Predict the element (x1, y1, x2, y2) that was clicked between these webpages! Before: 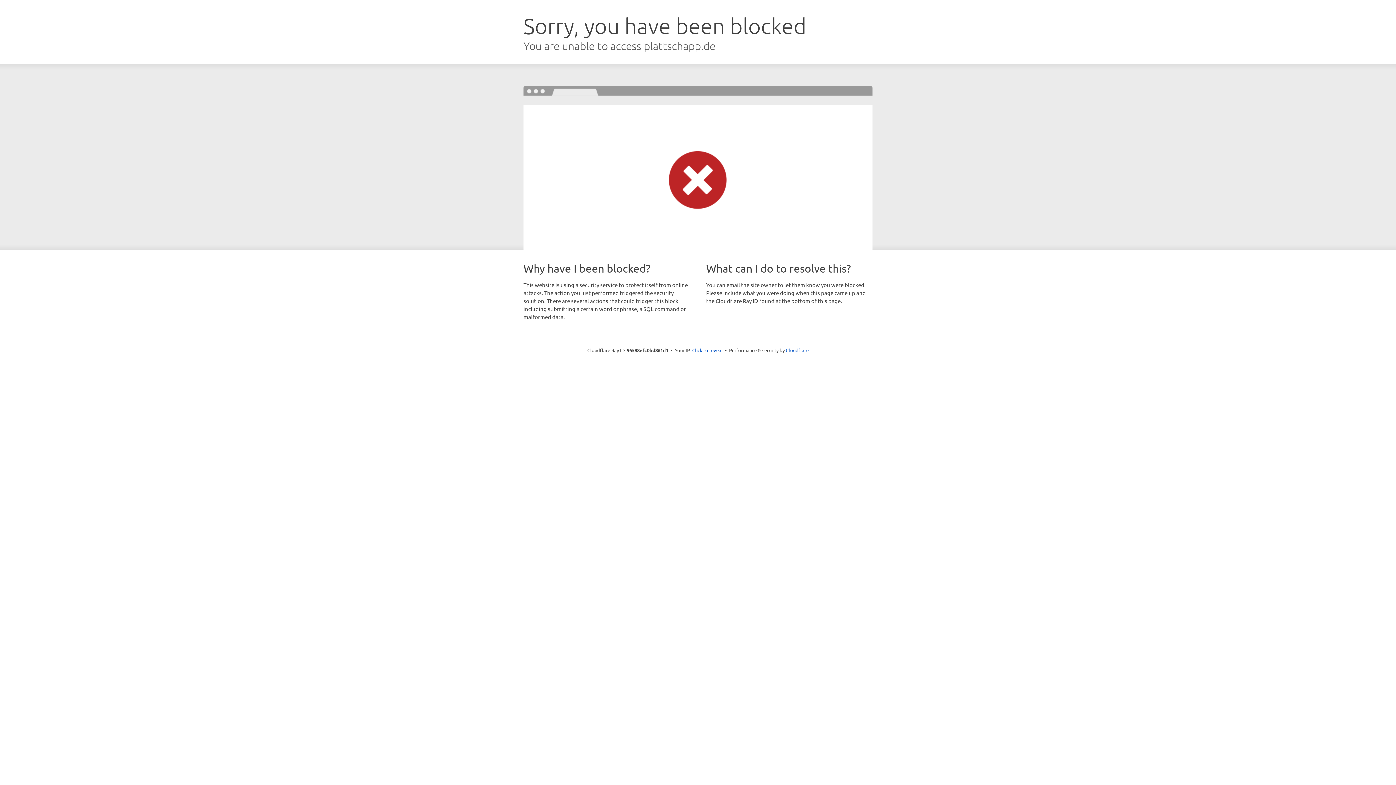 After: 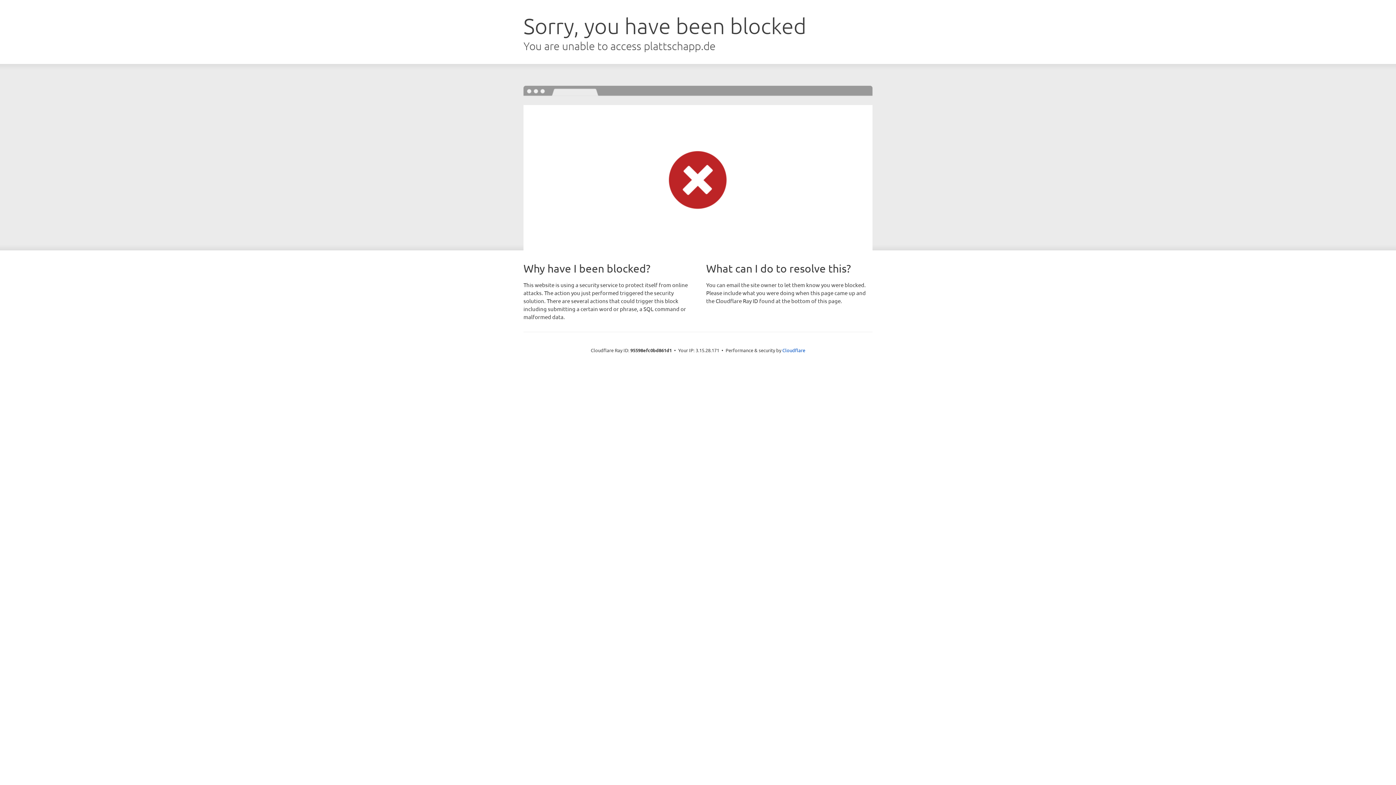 Action: bbox: (692, 346, 722, 353) label: Click to reveal